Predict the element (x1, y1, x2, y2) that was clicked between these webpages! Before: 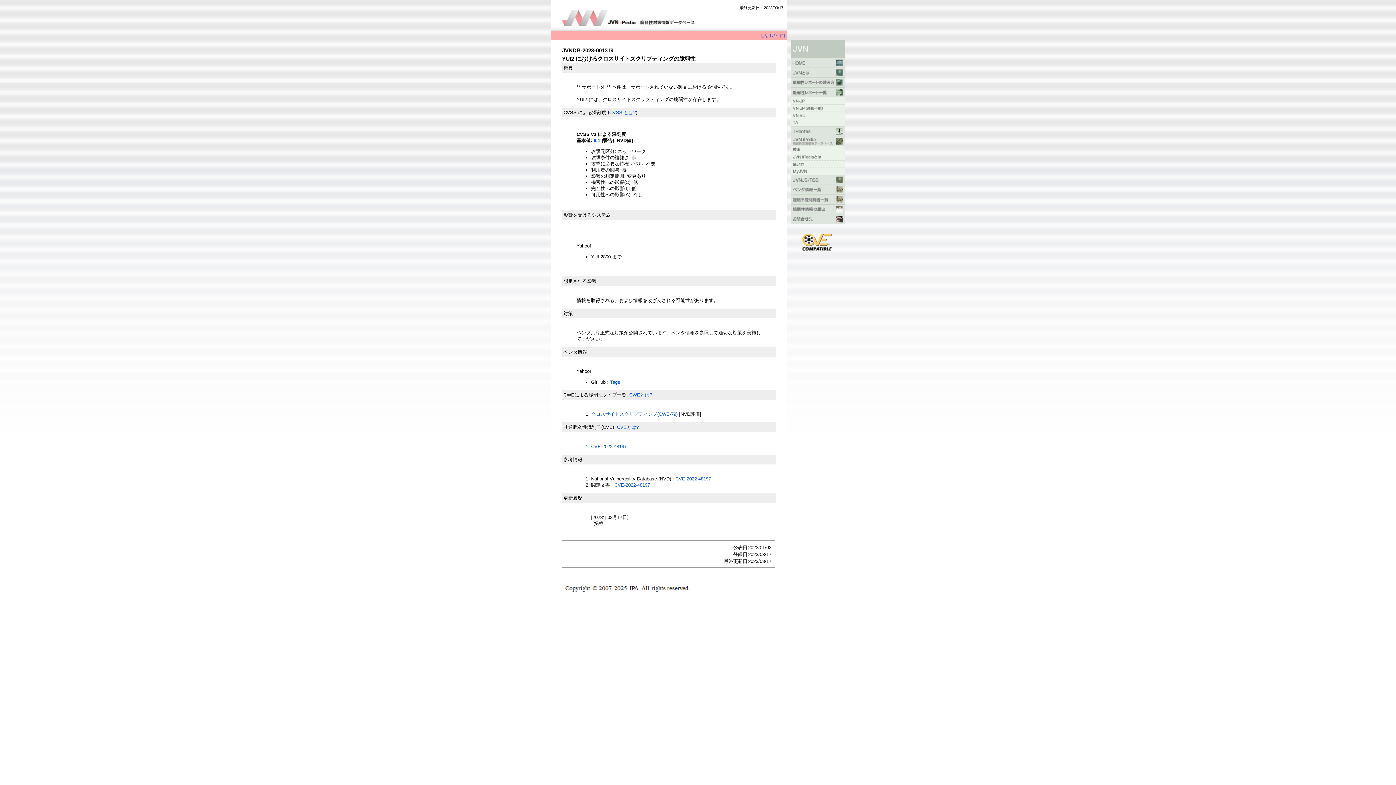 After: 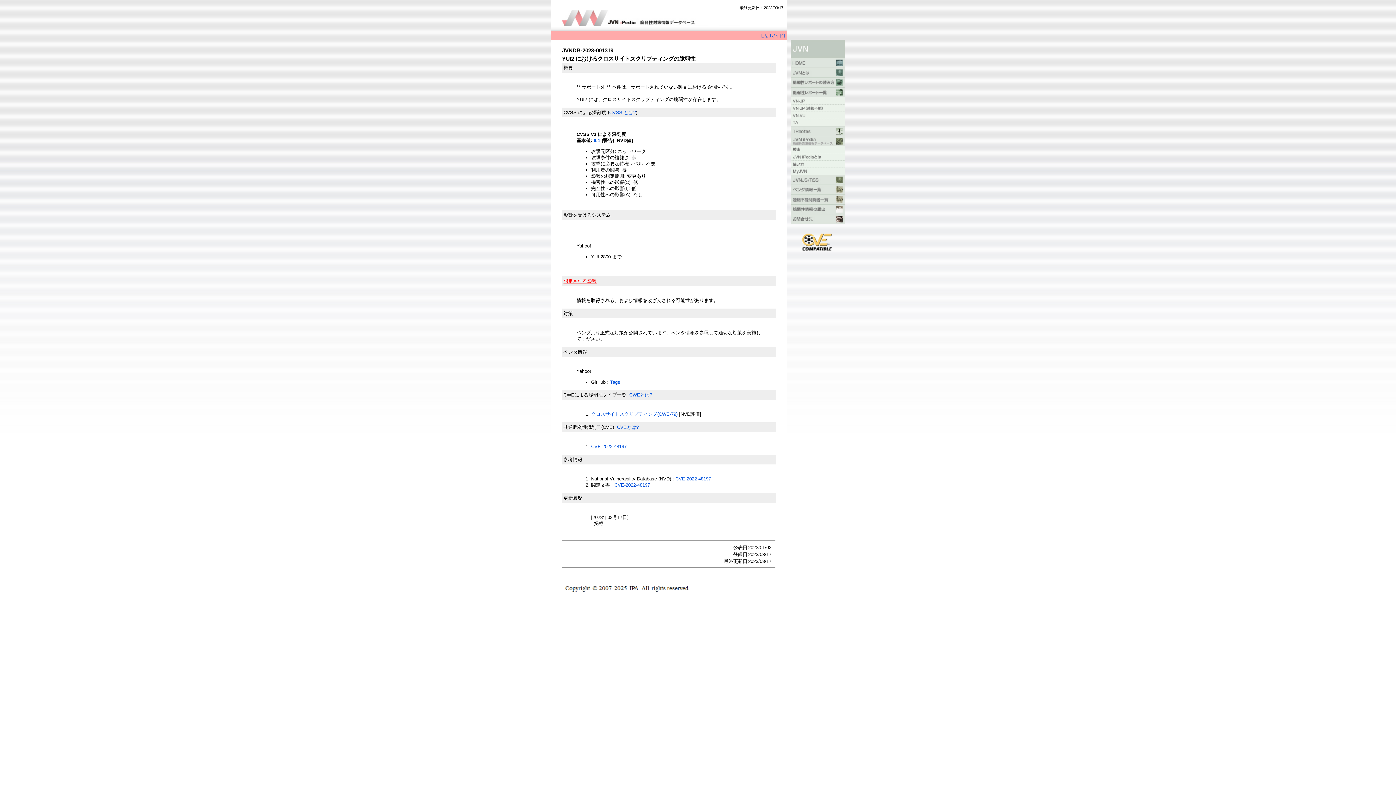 Action: bbox: (563, 278, 596, 284) label: 想定される影響